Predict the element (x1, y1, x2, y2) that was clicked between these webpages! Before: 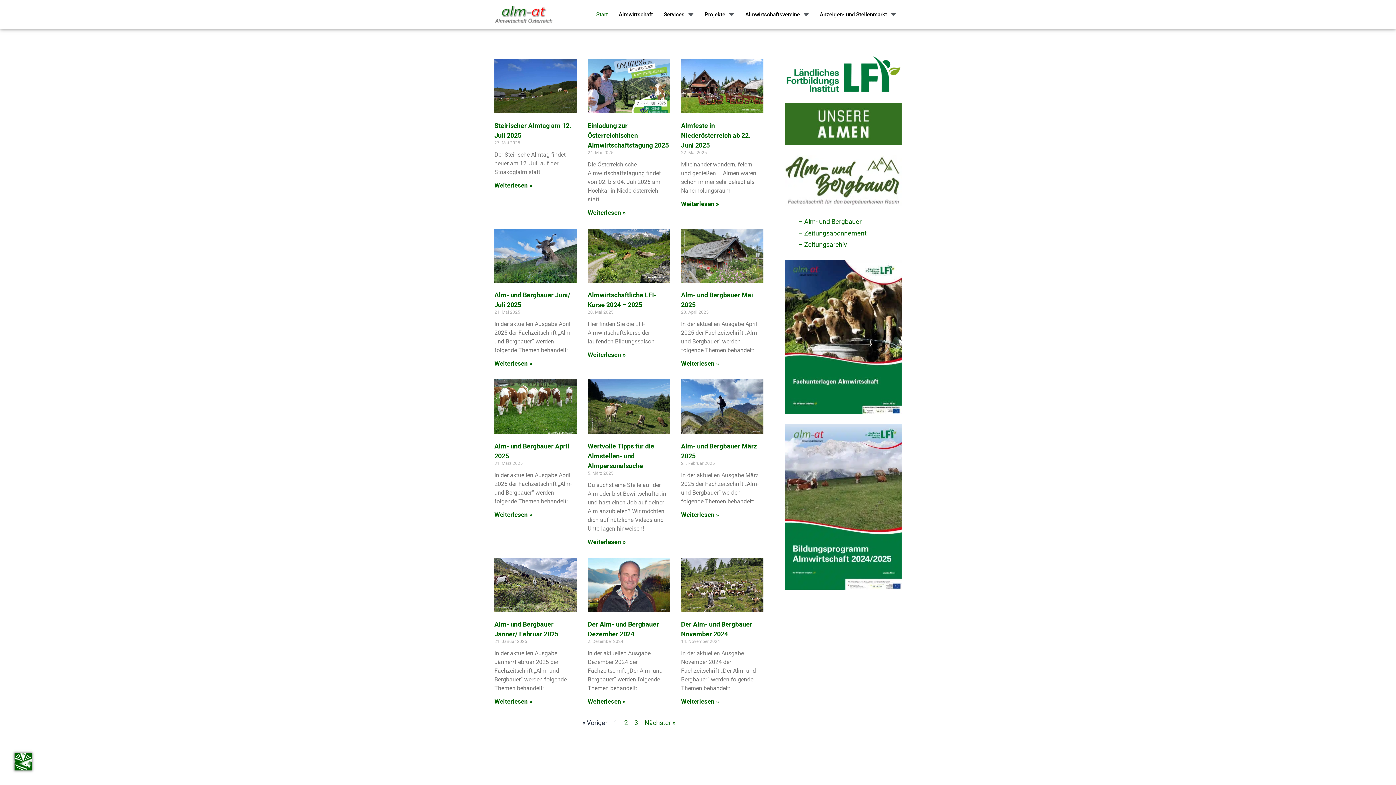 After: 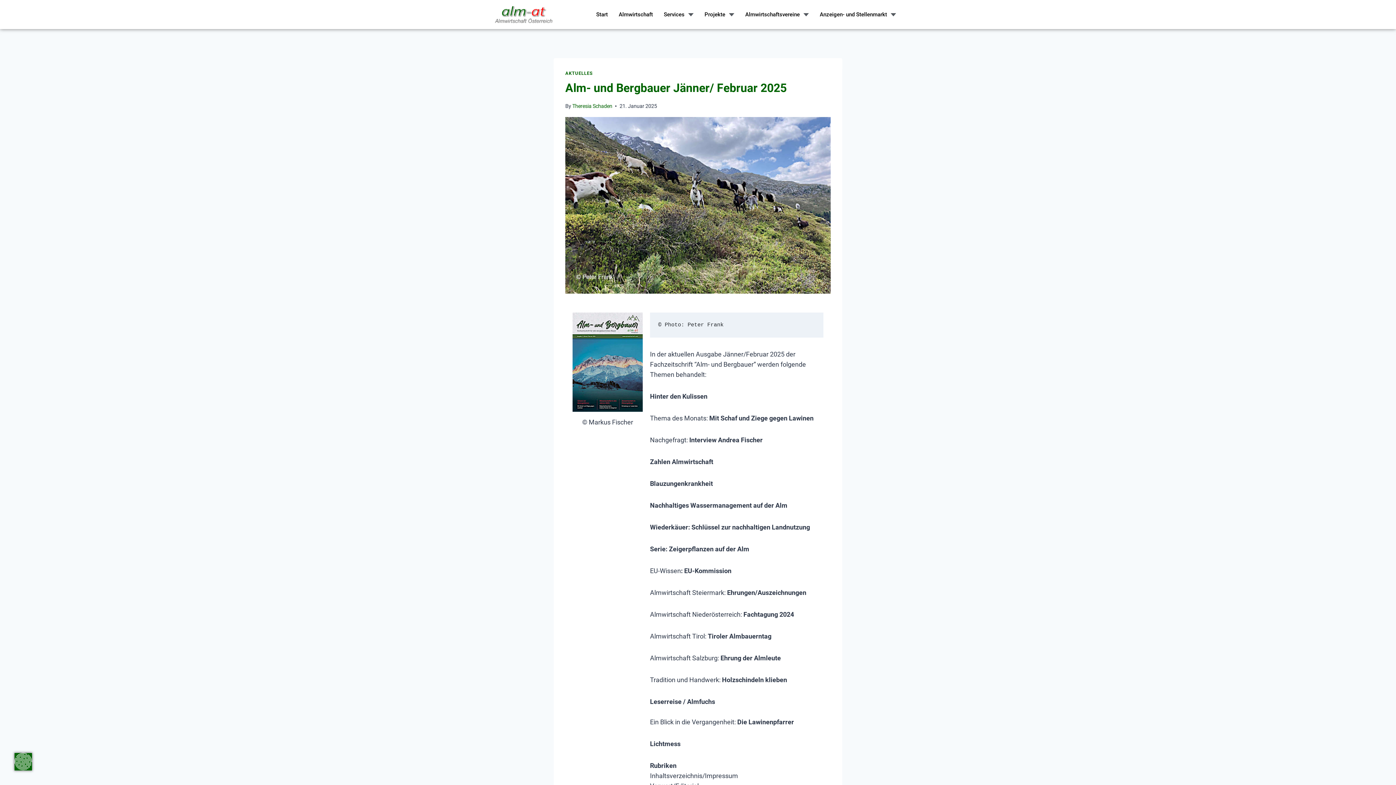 Action: bbox: (494, 558, 576, 612)